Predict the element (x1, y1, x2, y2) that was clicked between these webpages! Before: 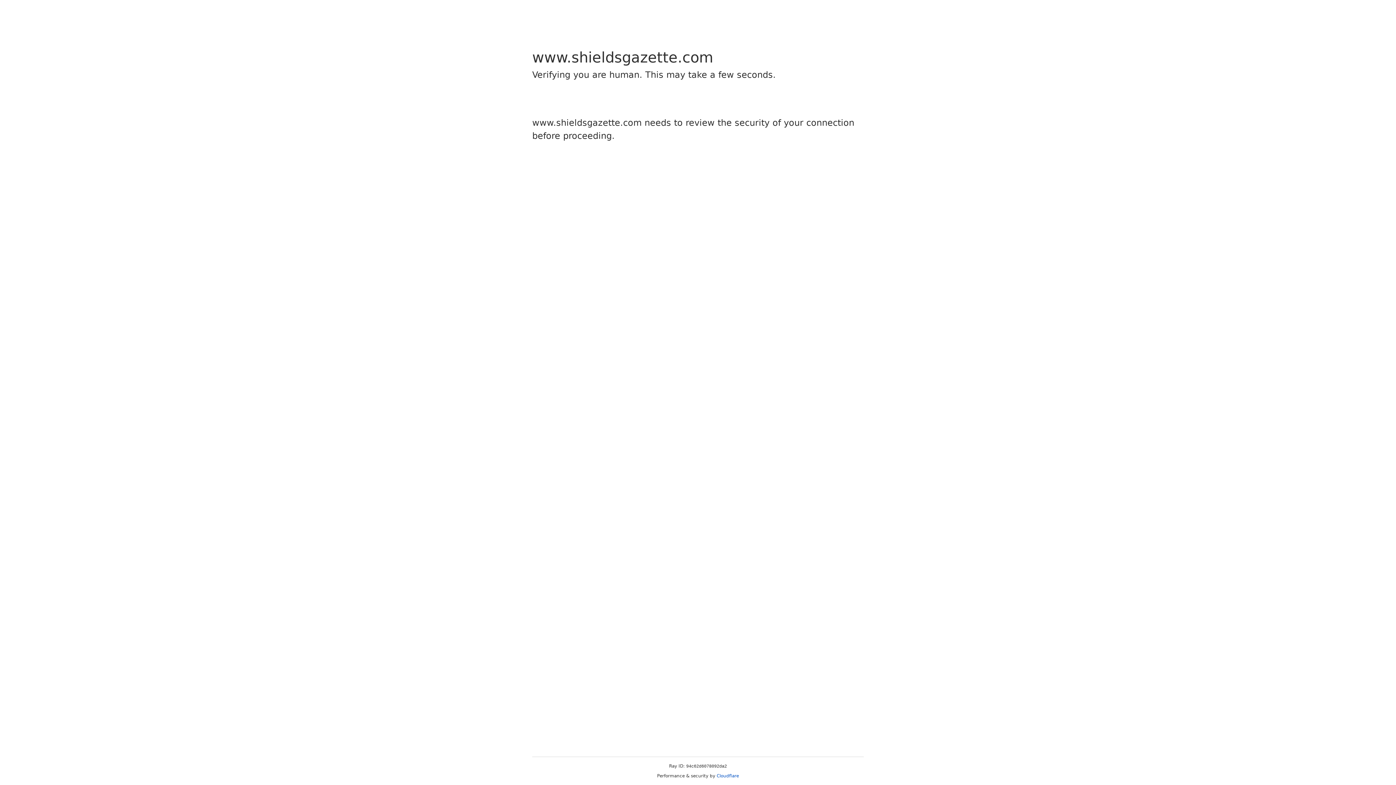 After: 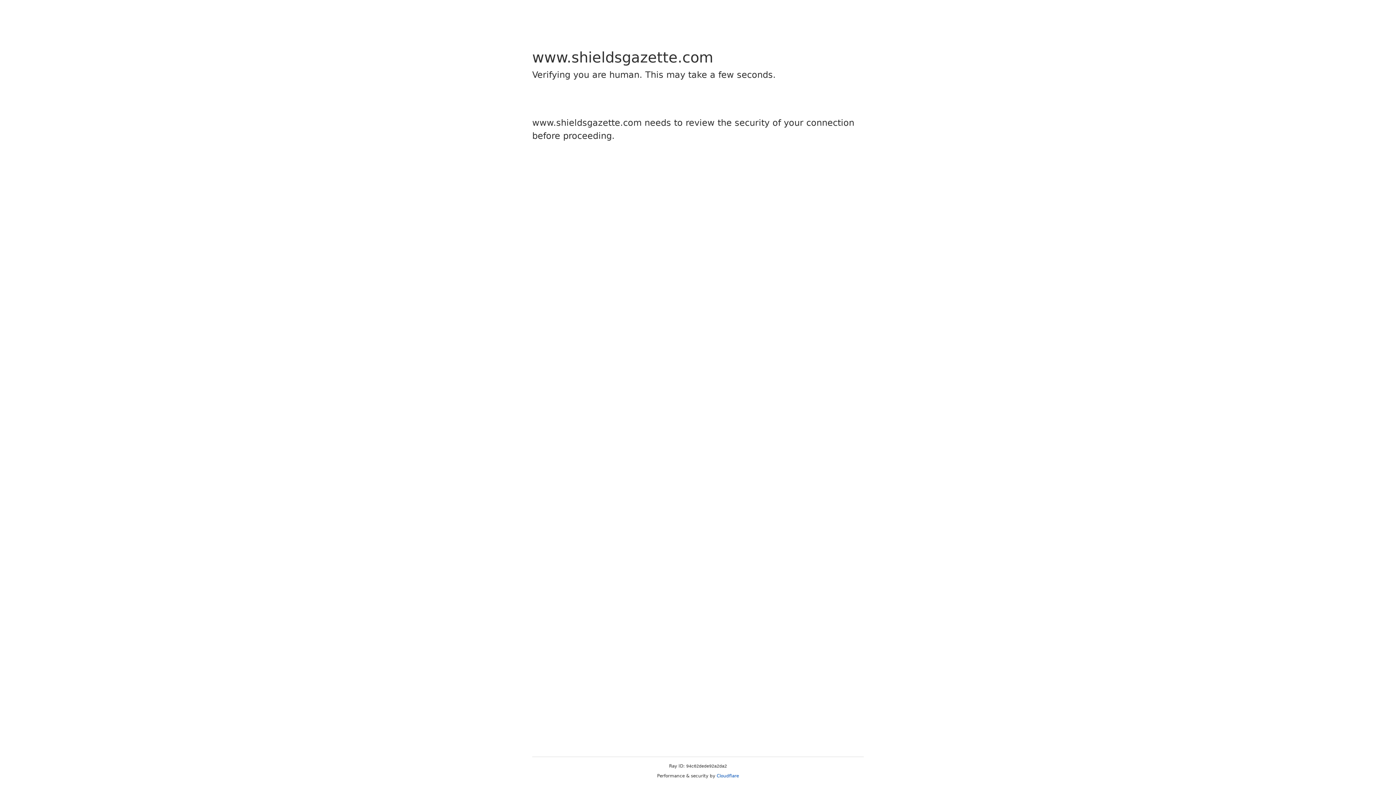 Action: bbox: (716, 773, 739, 778) label: Cloudflare